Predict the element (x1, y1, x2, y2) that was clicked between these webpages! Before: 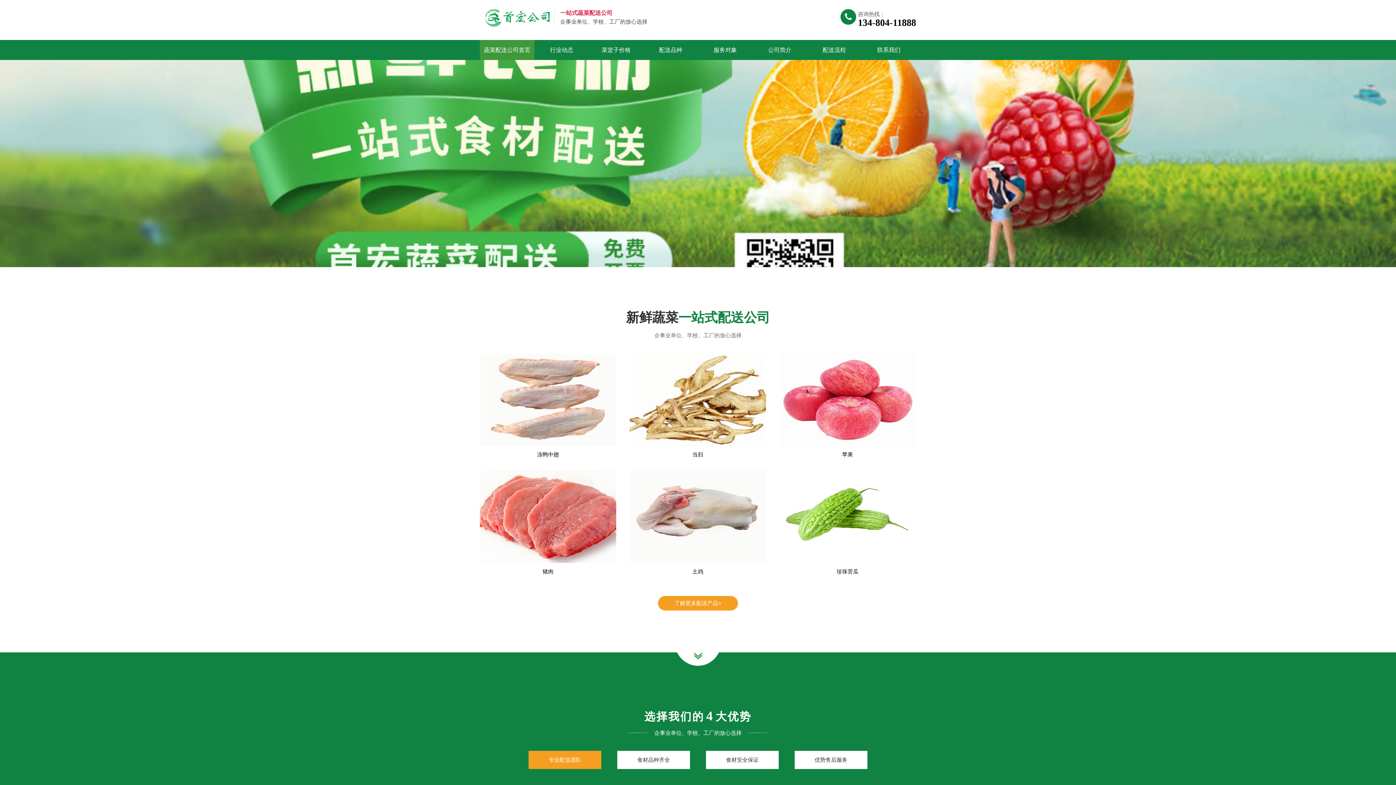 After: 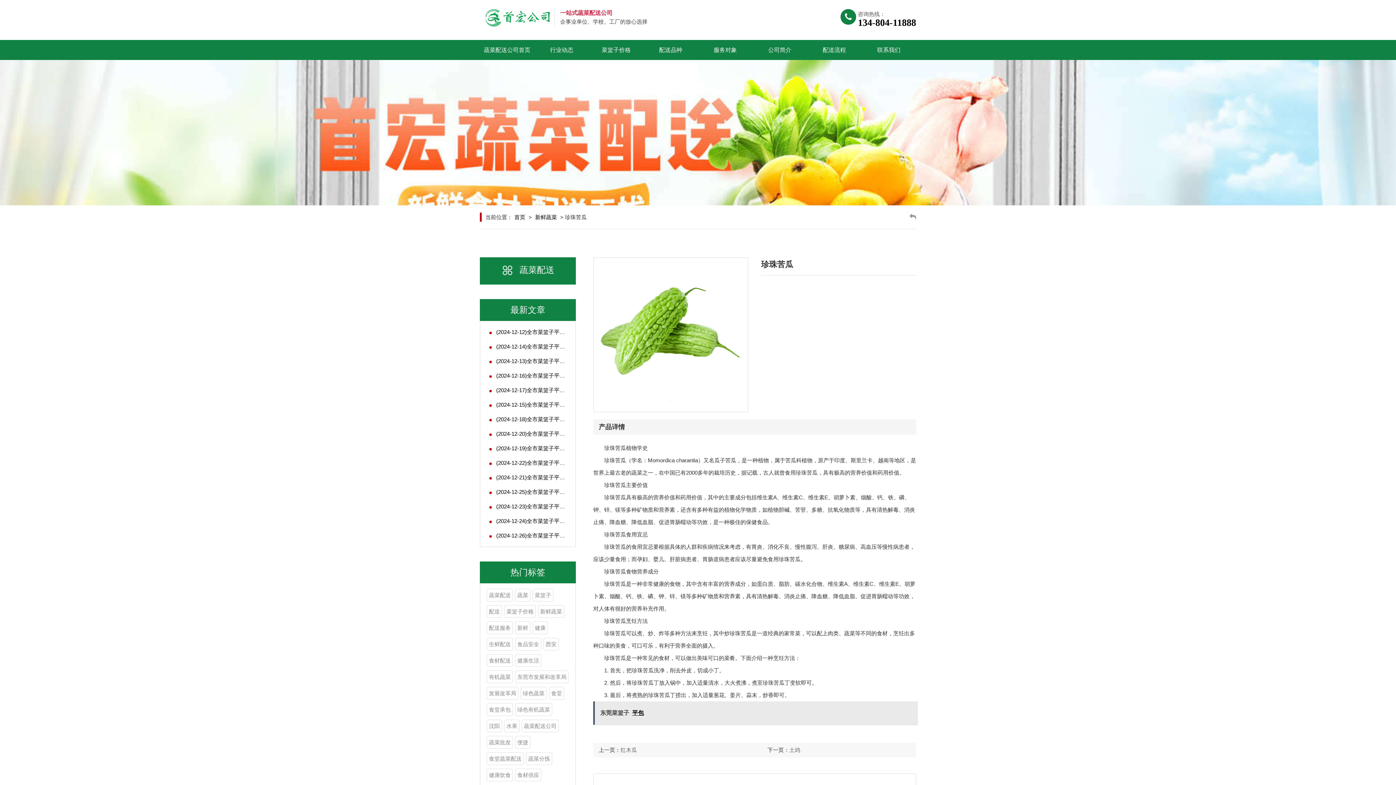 Action: bbox: (779, 470, 915, 563)